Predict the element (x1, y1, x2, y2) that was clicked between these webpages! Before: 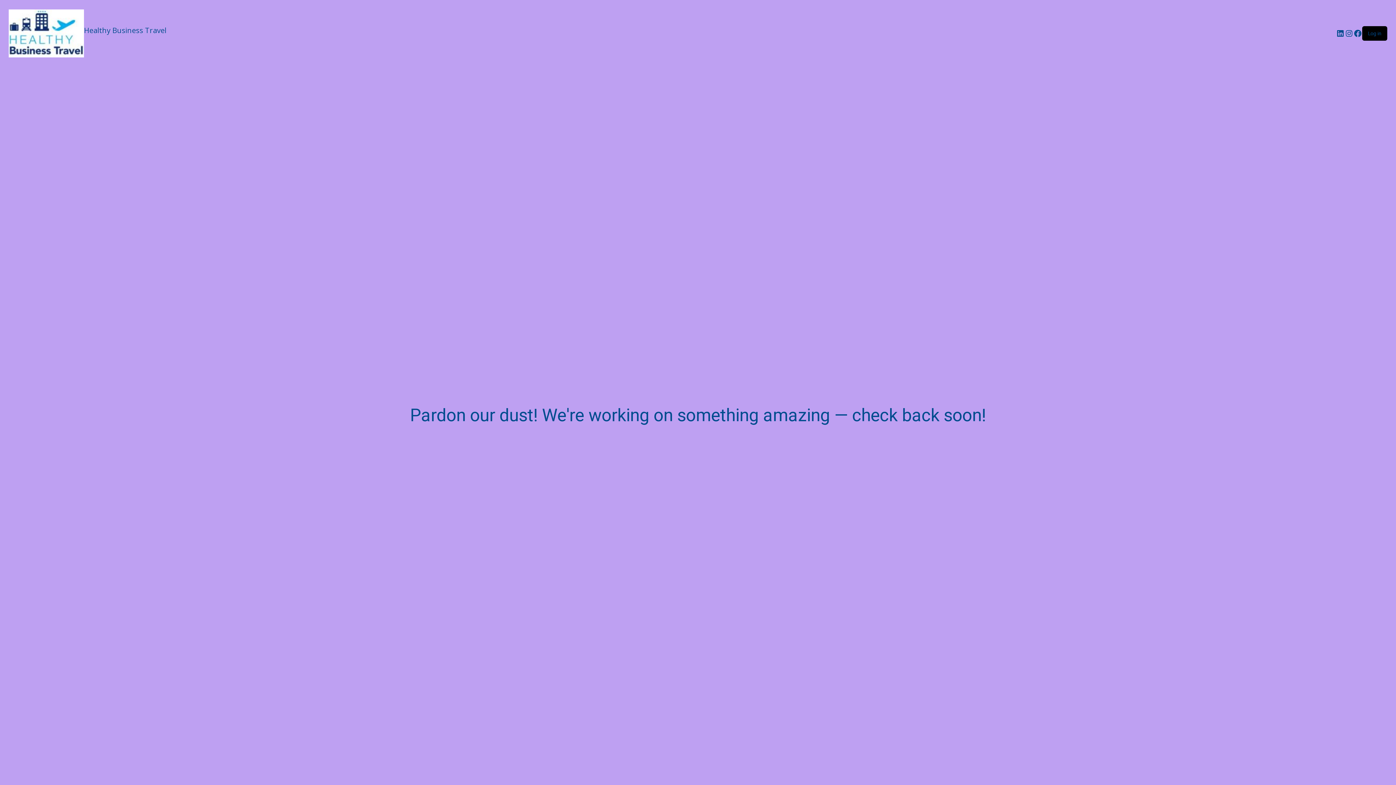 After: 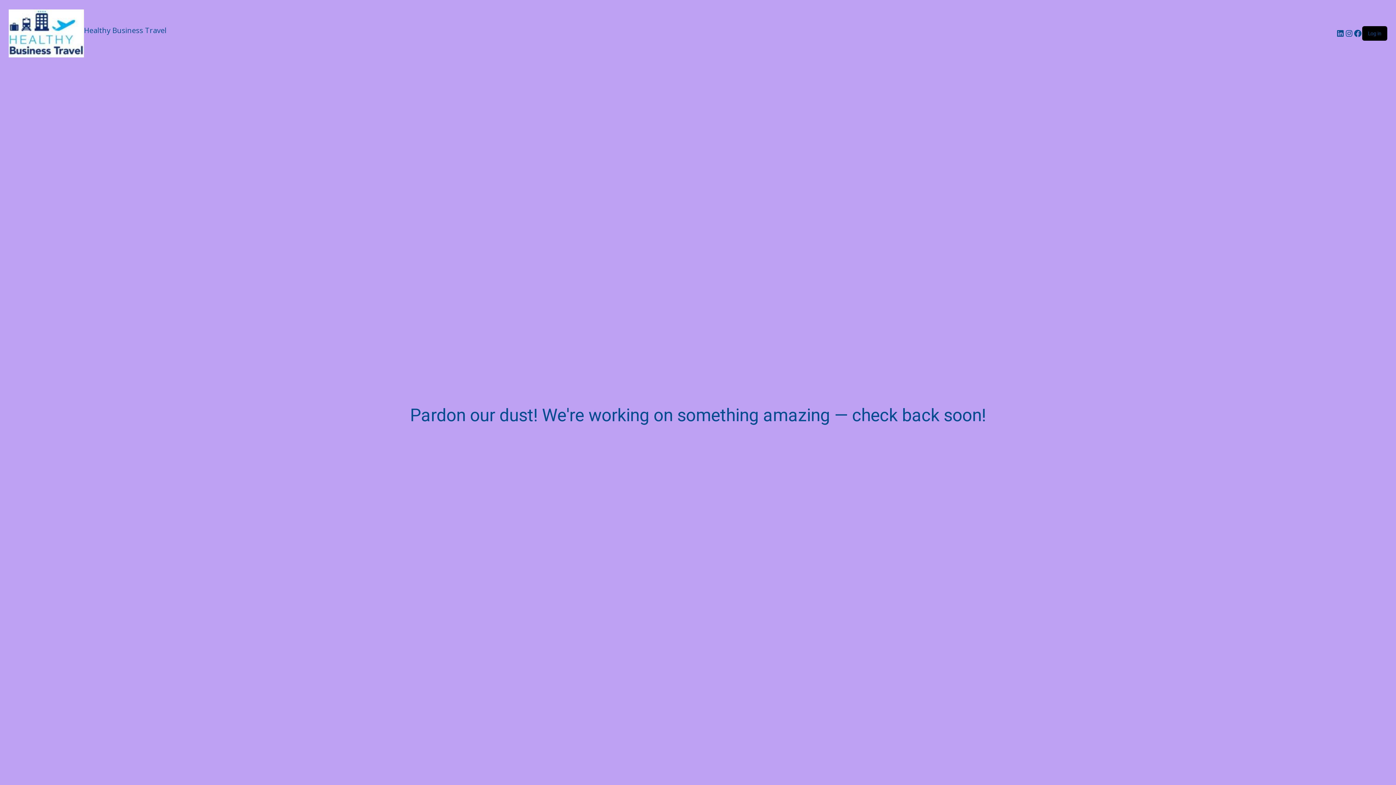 Action: bbox: (8, 9, 84, 57)